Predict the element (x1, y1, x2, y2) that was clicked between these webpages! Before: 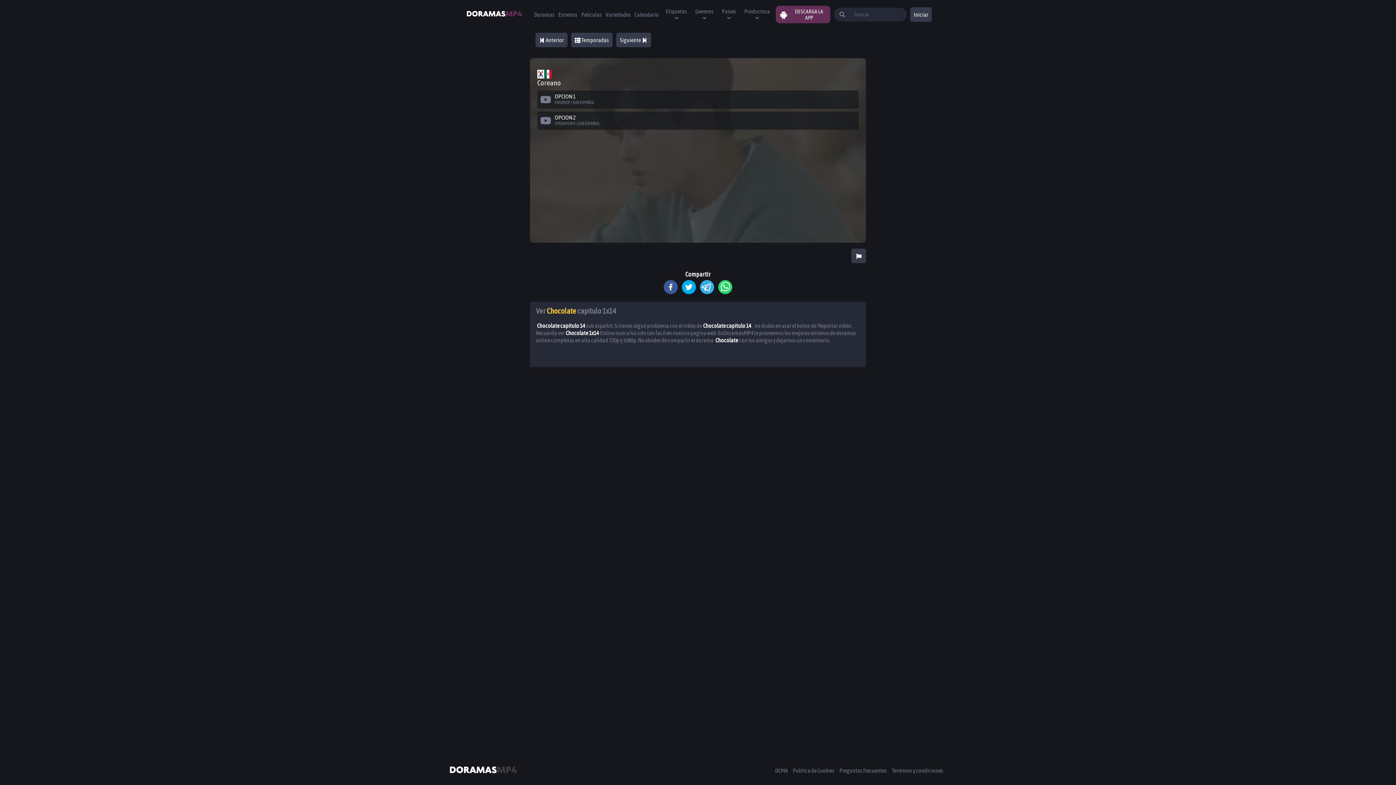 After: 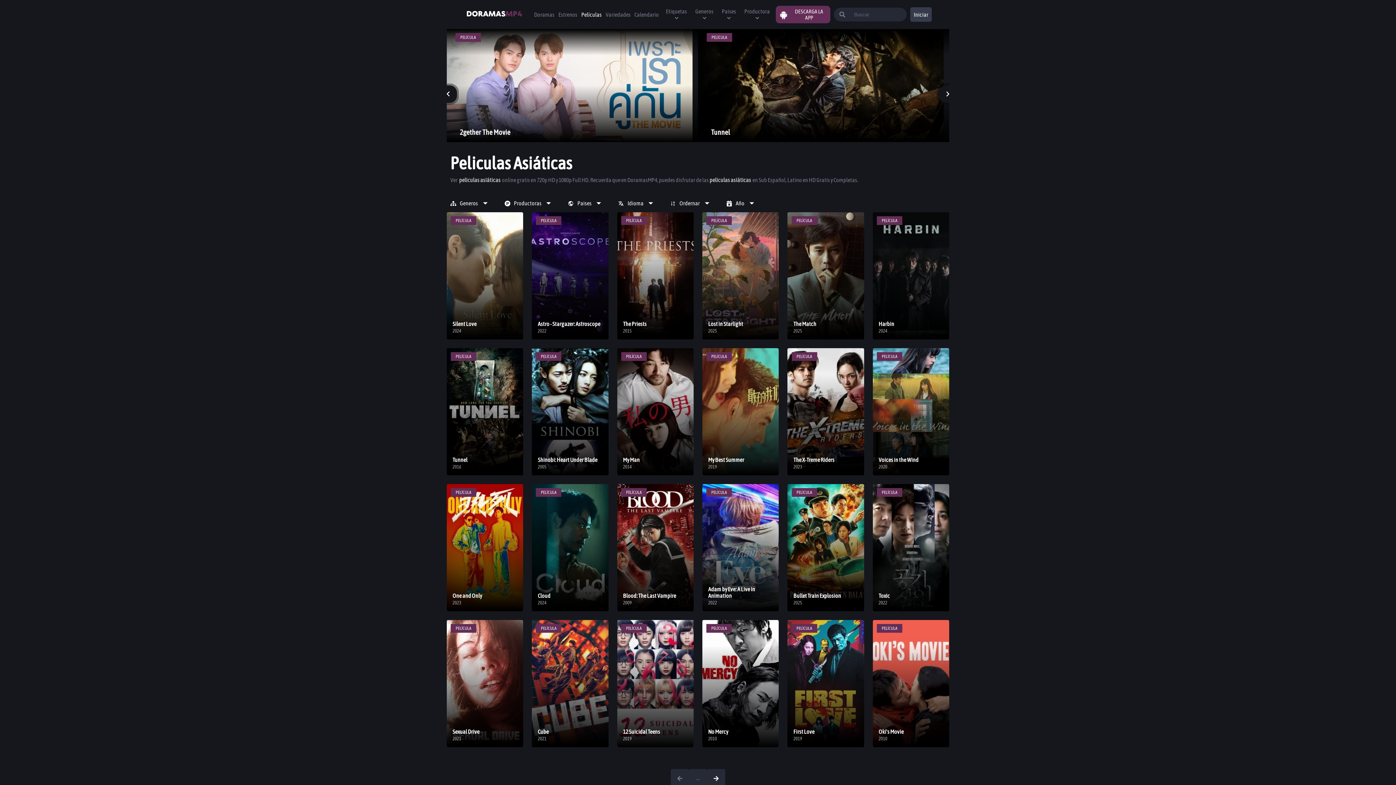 Action: label: Películas bbox: (578, 2, 603, 26)